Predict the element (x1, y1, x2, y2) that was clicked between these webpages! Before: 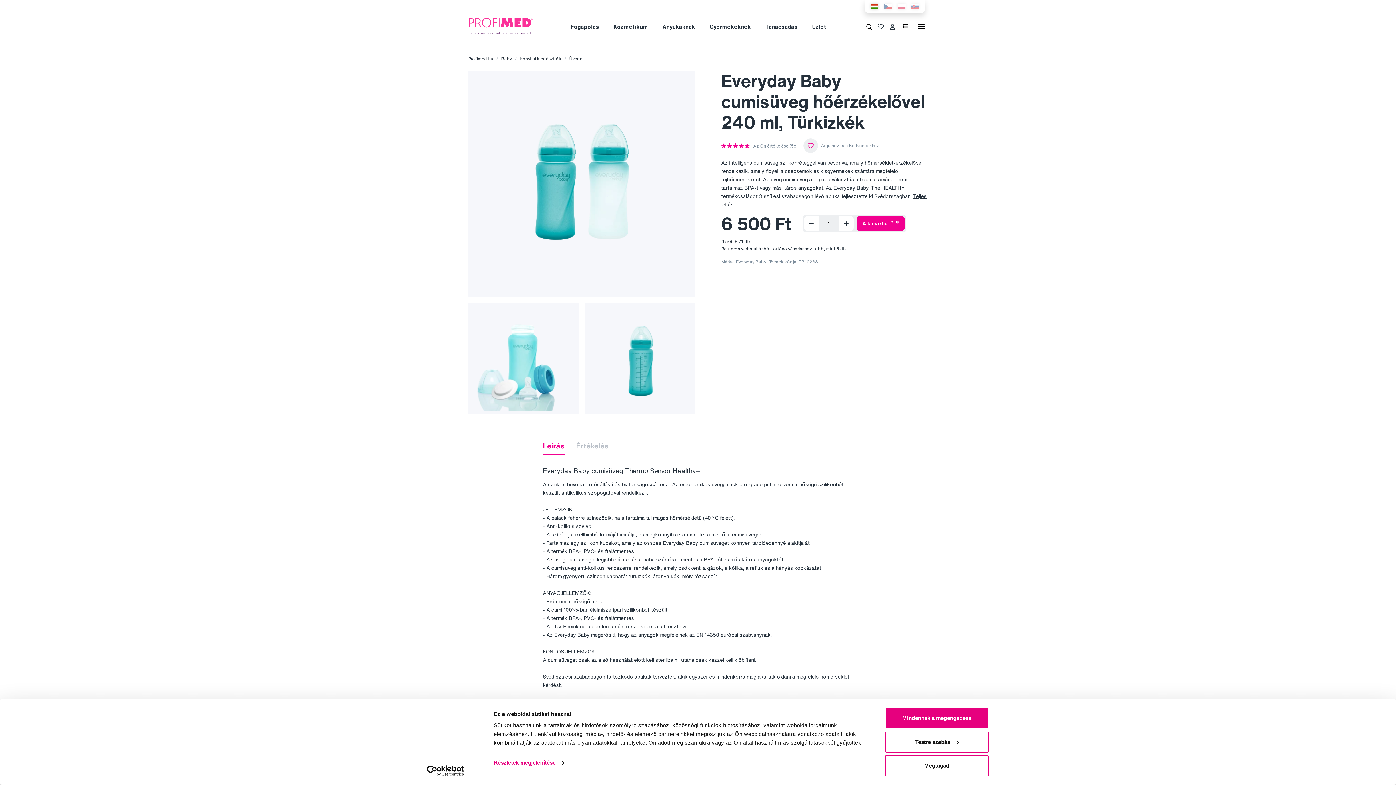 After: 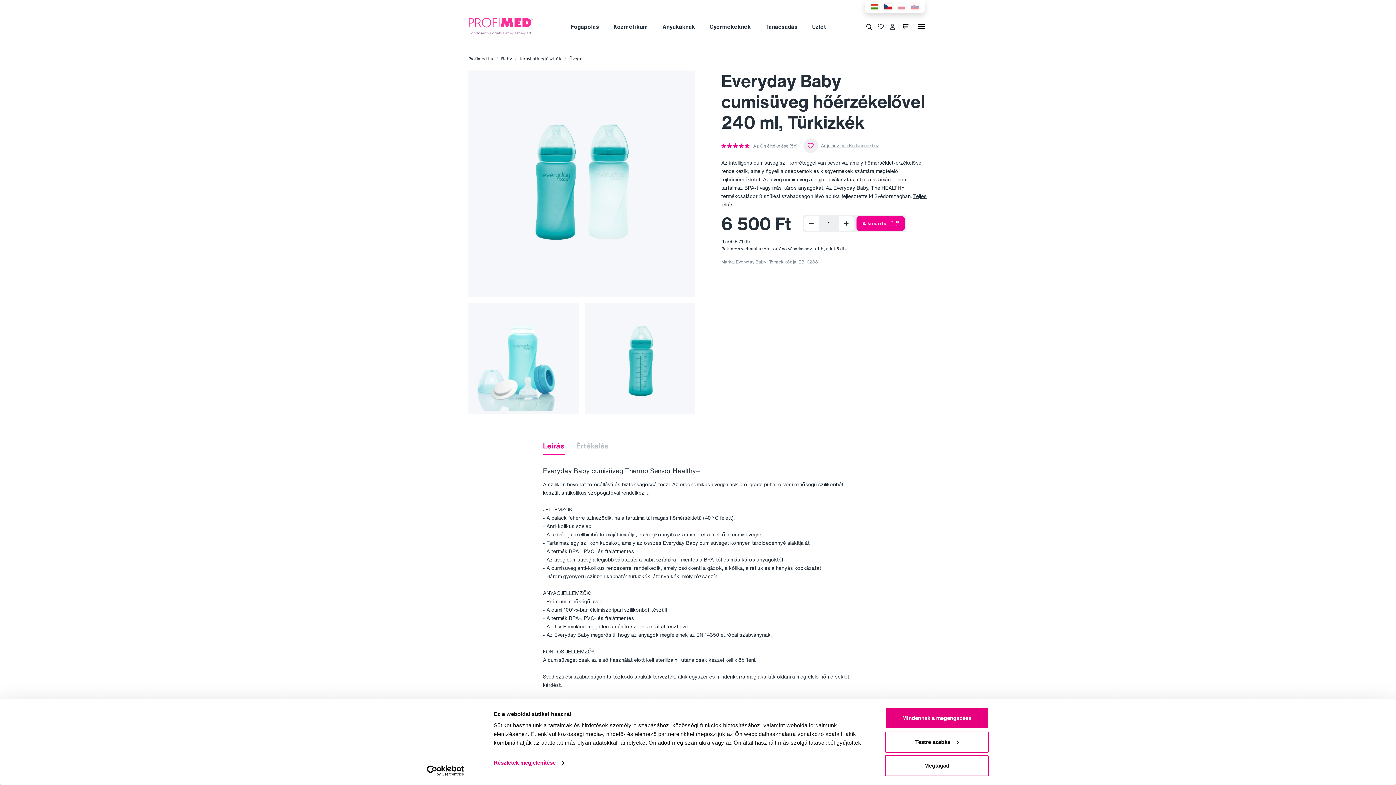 Action: bbox: (884, 3, 892, 8)